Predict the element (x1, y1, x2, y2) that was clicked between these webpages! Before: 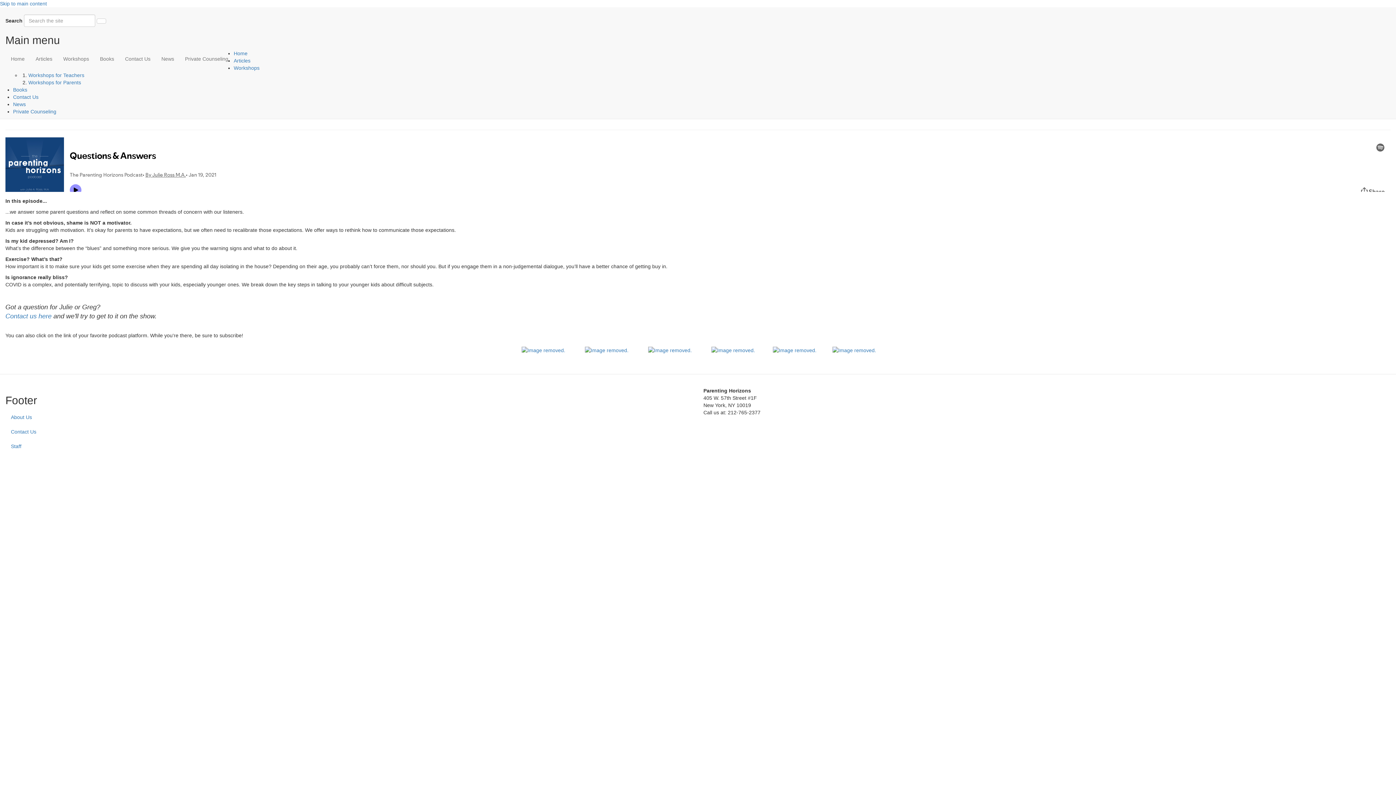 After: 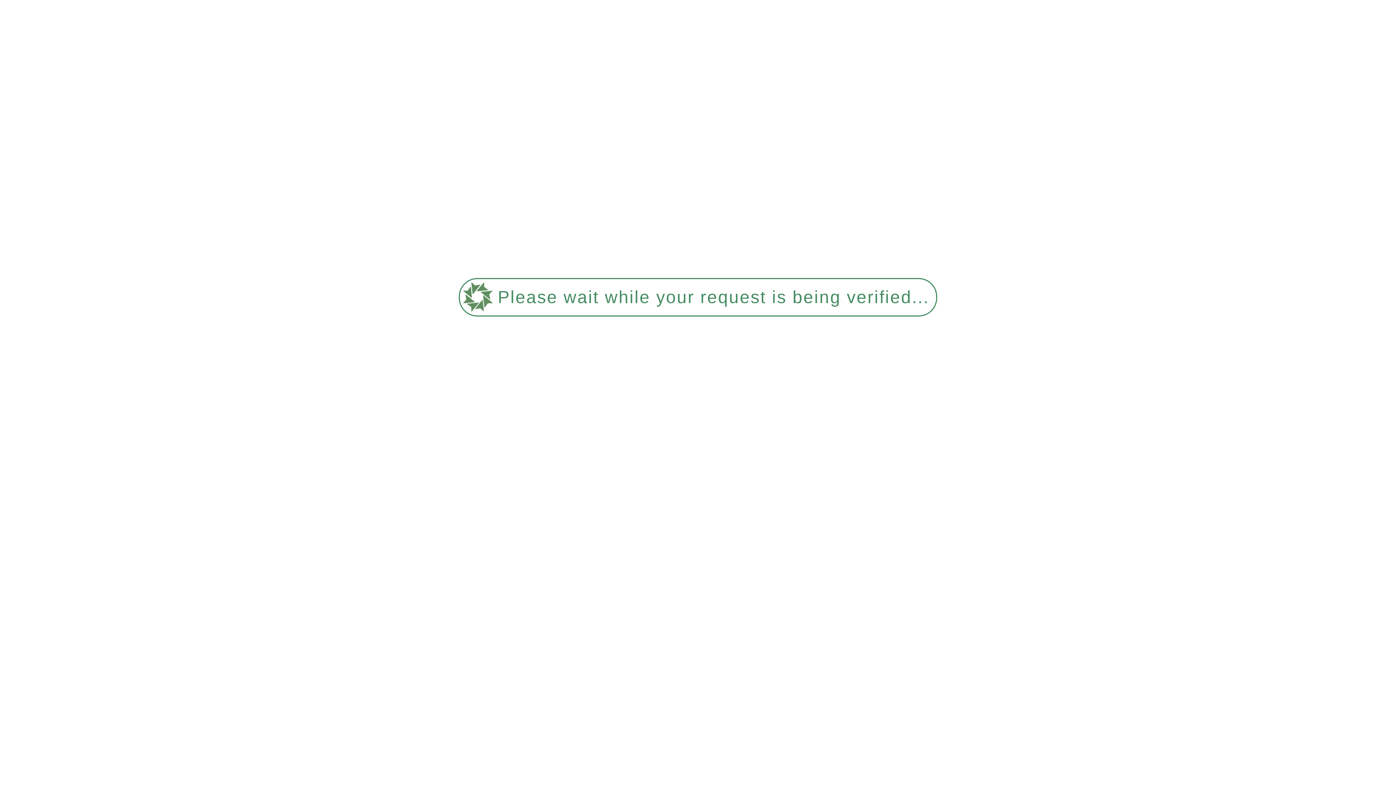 Action: bbox: (28, 79, 81, 85) label: Workshops for Parents